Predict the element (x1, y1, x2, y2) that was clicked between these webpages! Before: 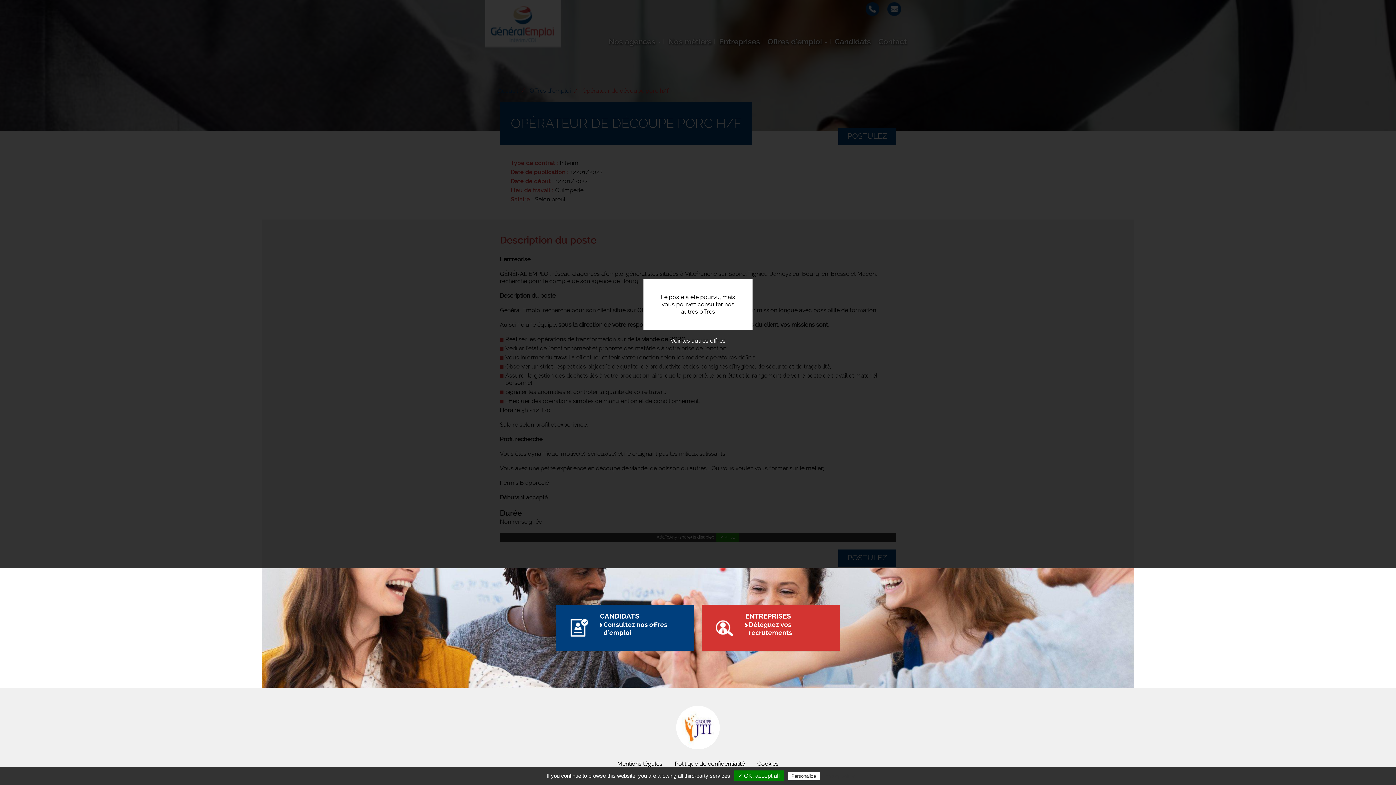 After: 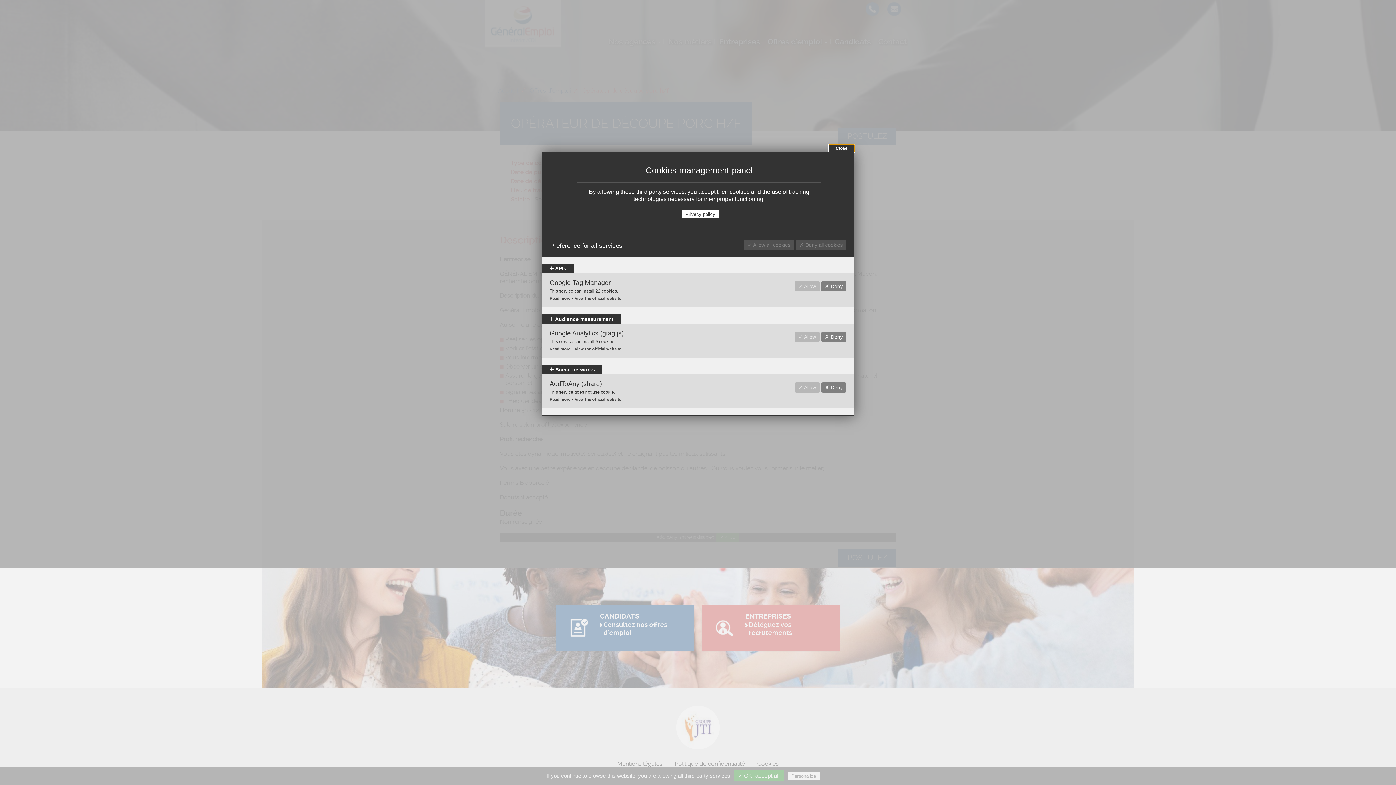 Action: label: Personalize bbox: (787, 772, 819, 780)